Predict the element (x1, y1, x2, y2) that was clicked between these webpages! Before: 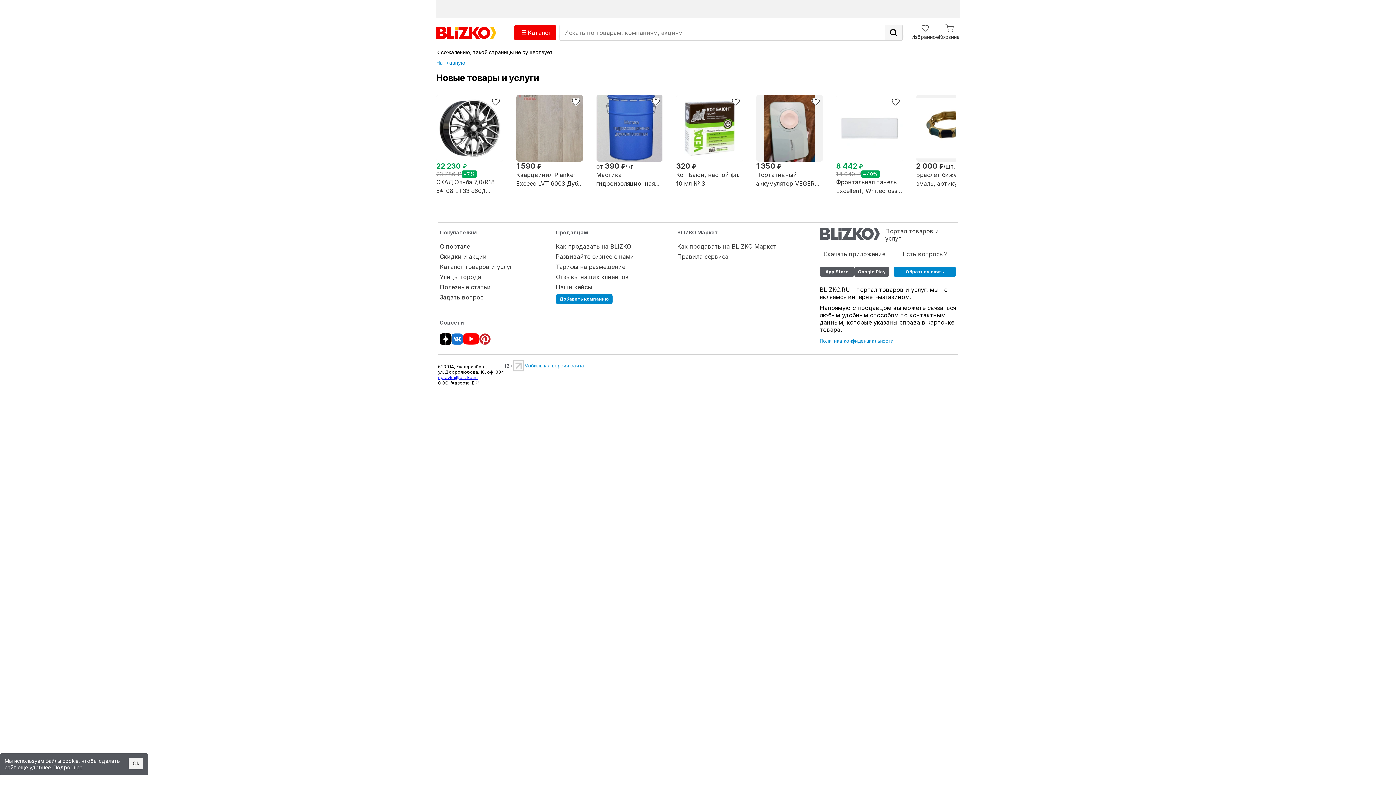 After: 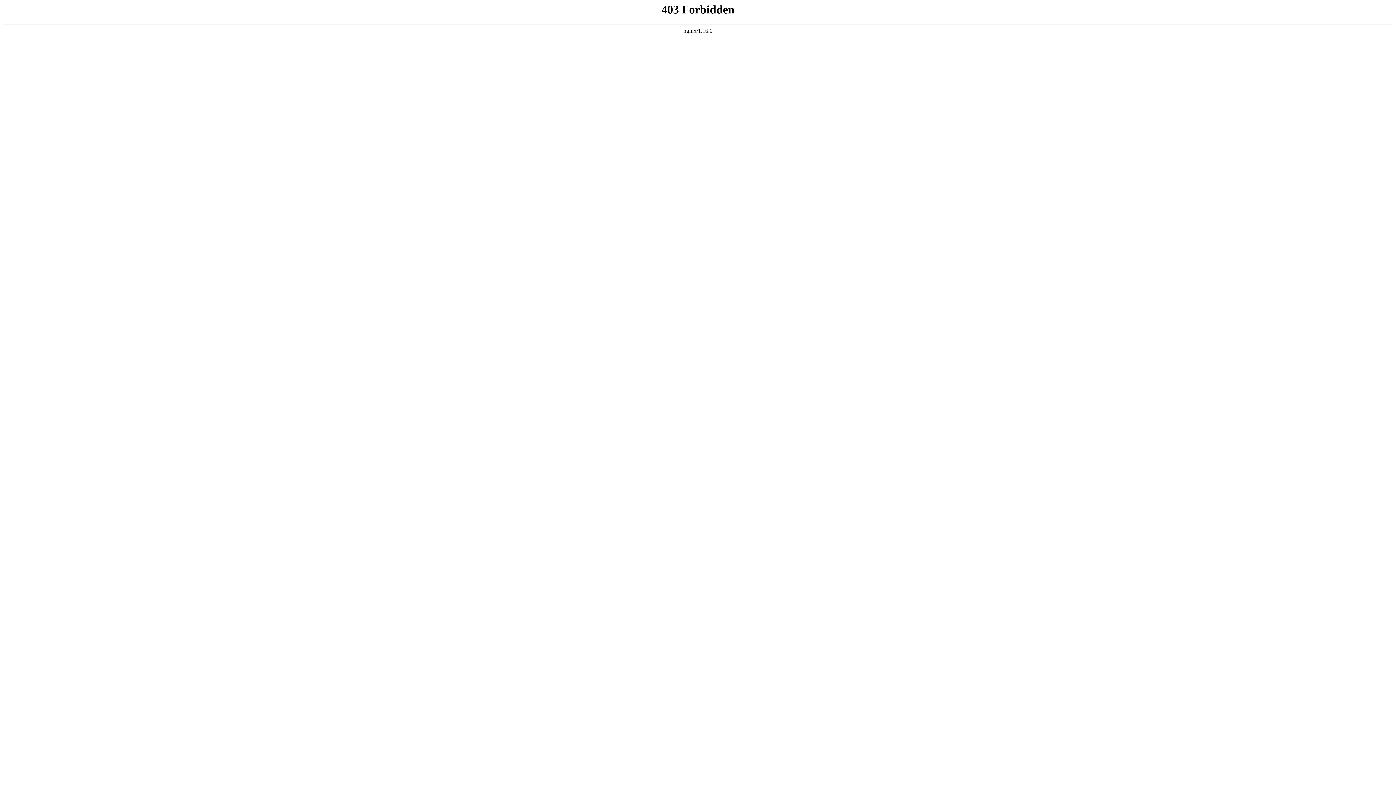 Action: label: 320 ₽

Кот Баюн, настой фл. 10 мл № 3 bbox: (676, 94, 743, 188)